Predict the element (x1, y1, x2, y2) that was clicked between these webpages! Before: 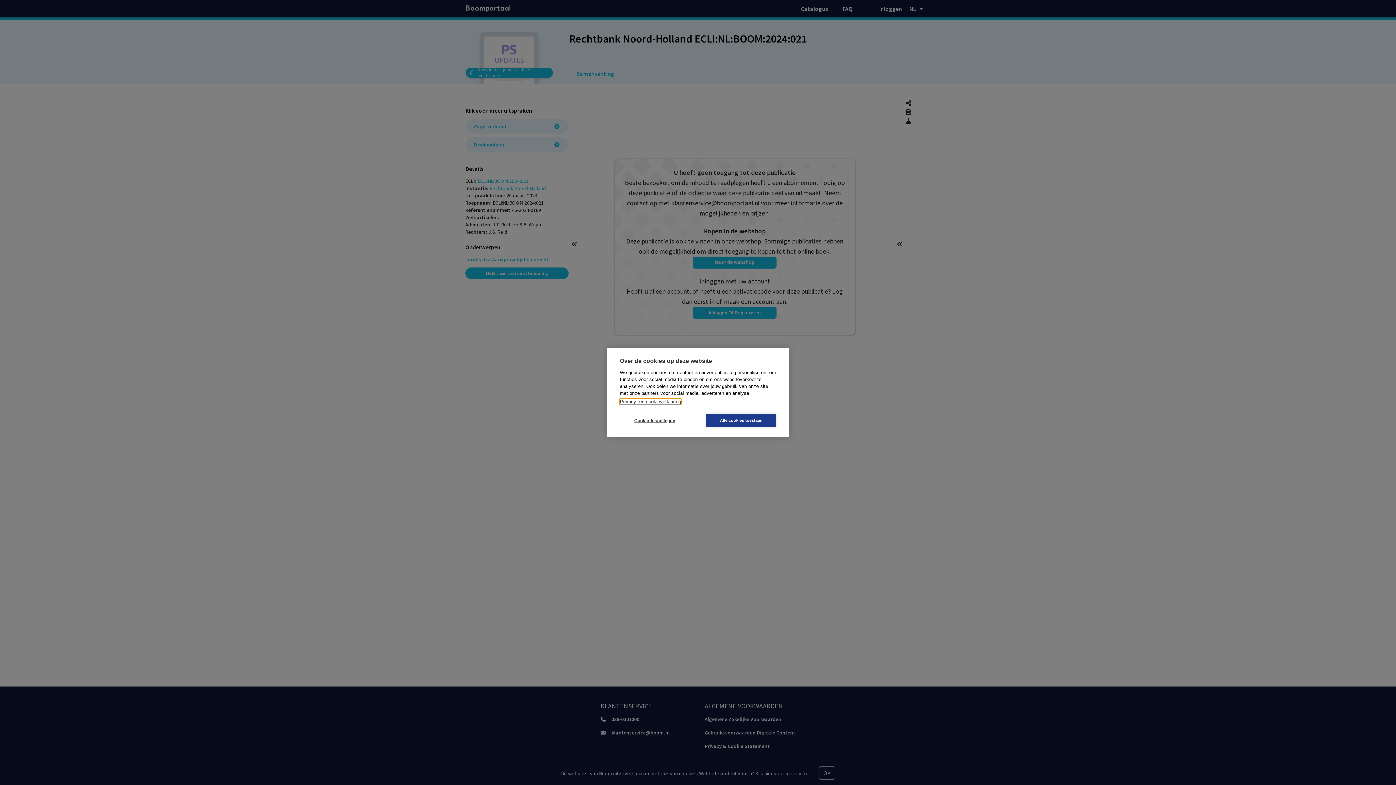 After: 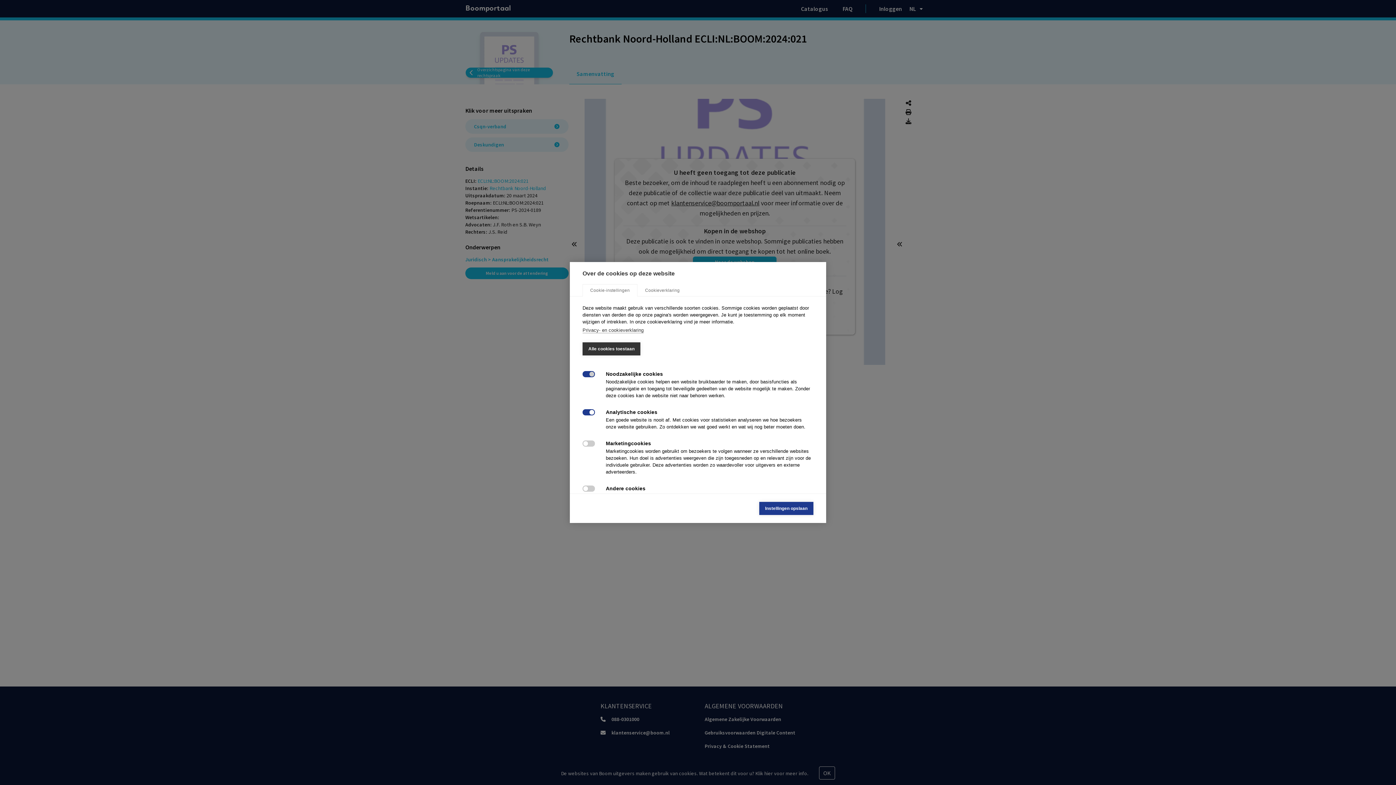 Action: label: Cookie-instellingen bbox: (620, 414, 689, 427)